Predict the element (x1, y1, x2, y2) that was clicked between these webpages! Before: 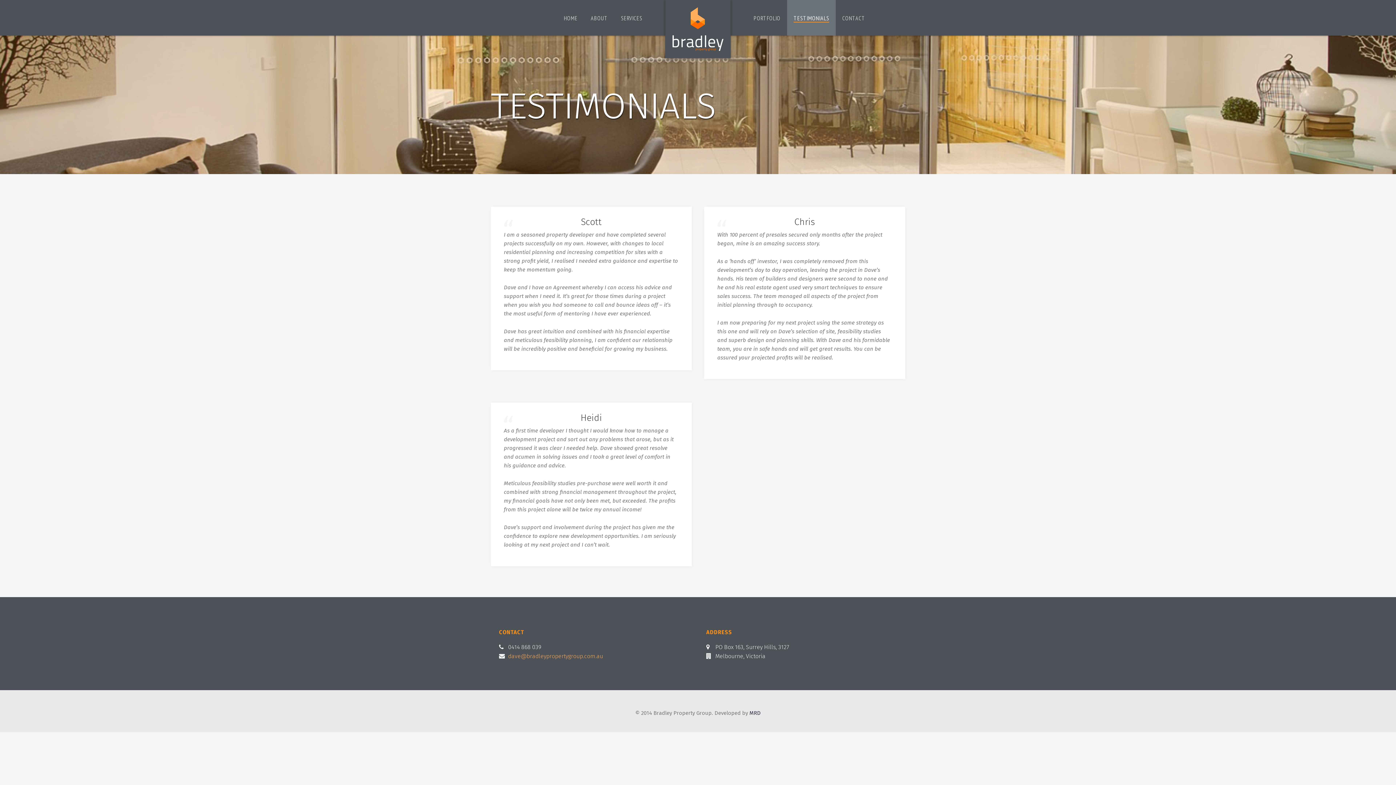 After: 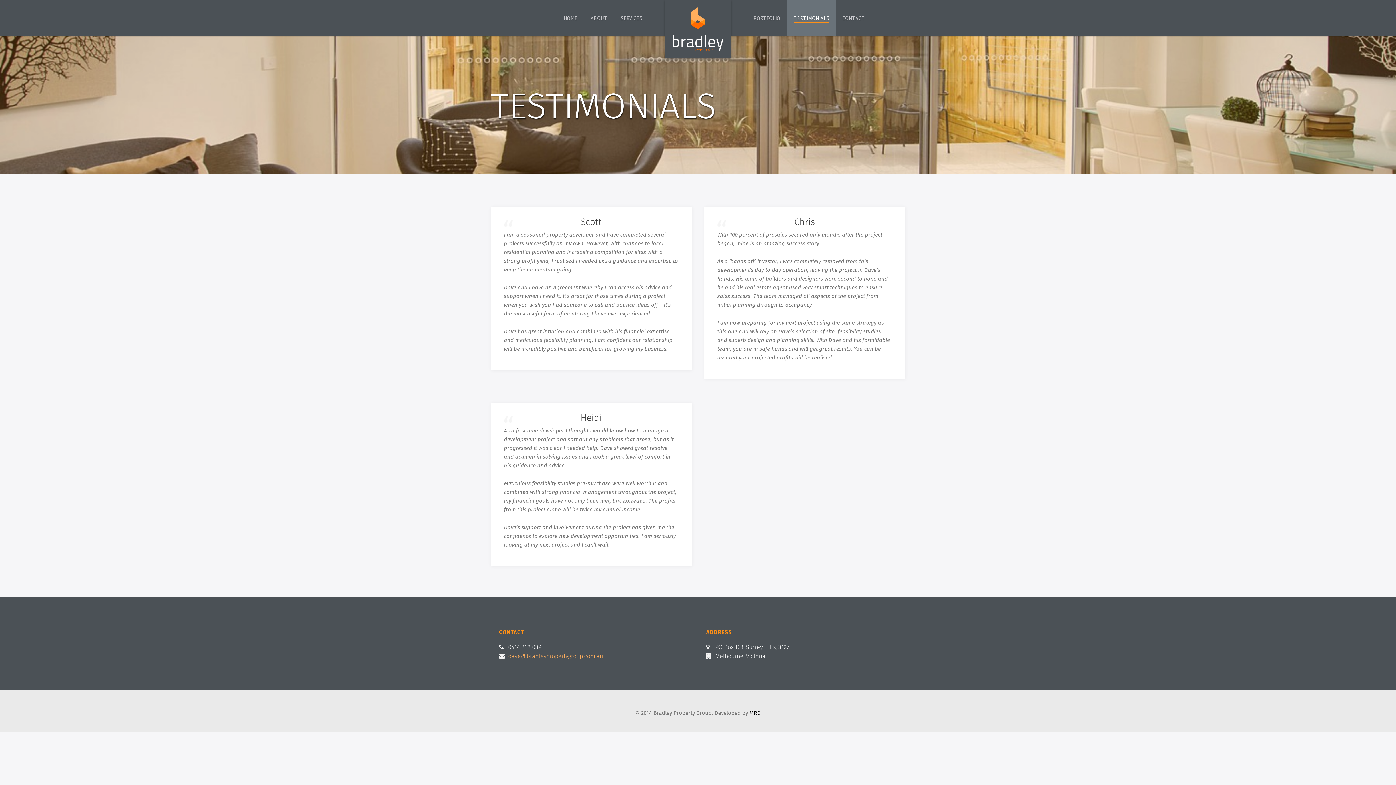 Action: bbox: (749, 710, 760, 716) label: MRD